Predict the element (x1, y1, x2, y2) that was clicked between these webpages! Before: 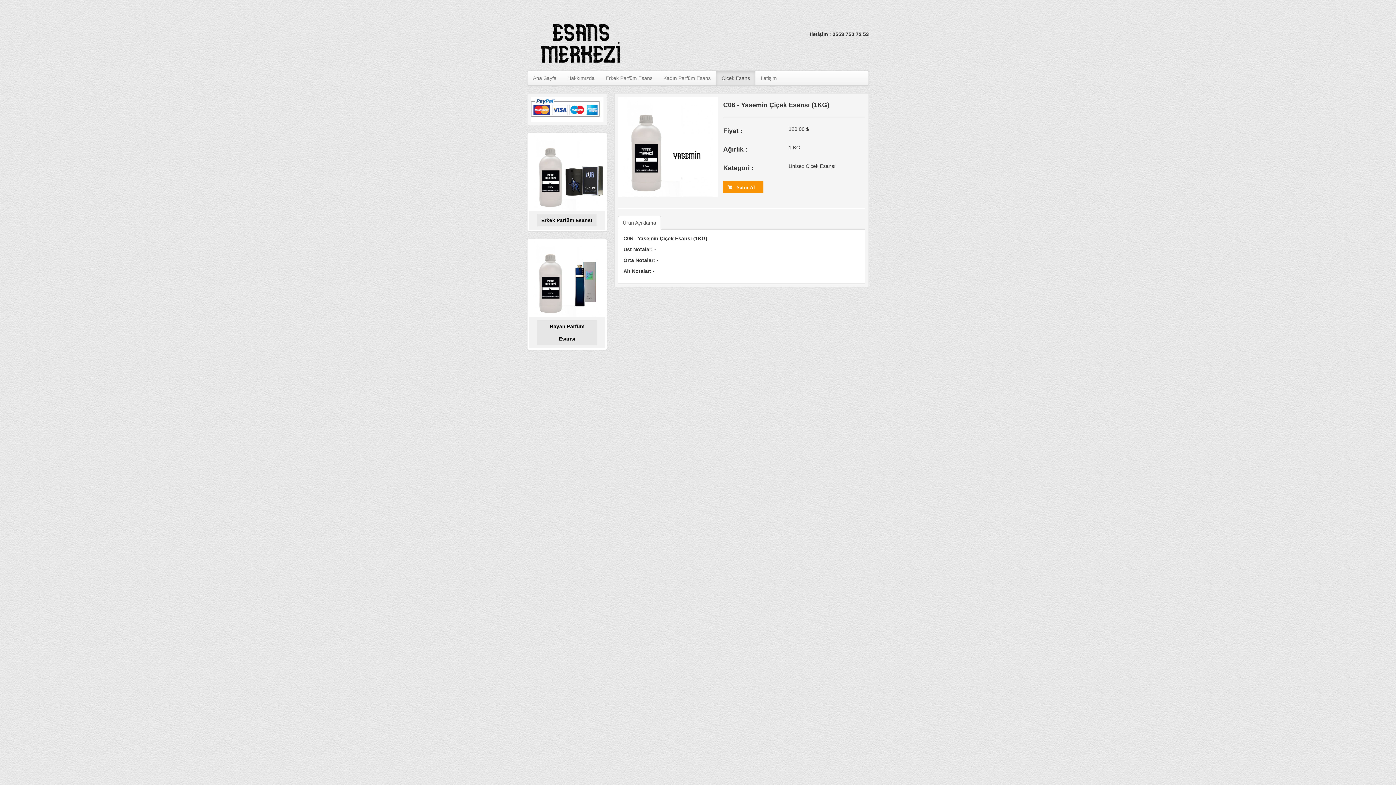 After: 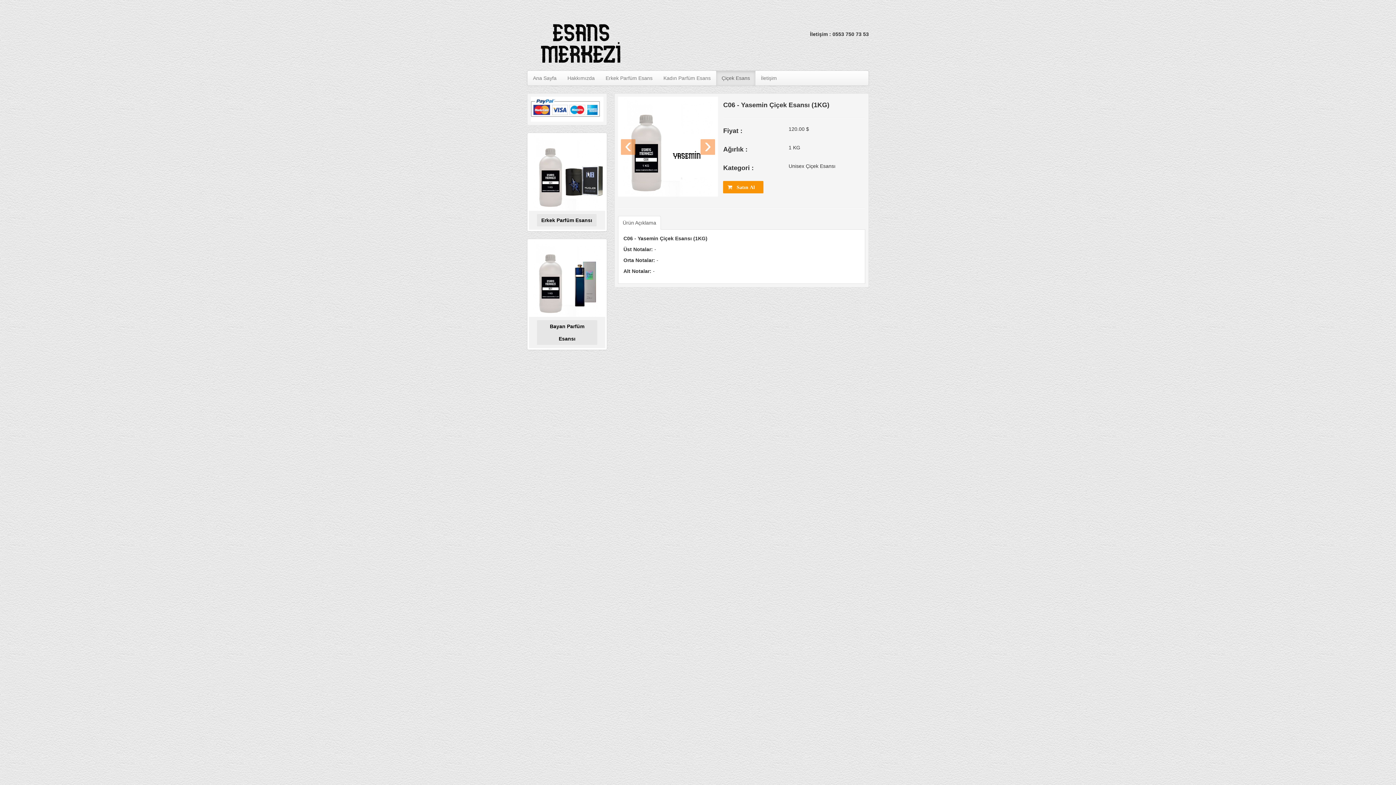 Action: bbox: (618, 96, 718, 196)